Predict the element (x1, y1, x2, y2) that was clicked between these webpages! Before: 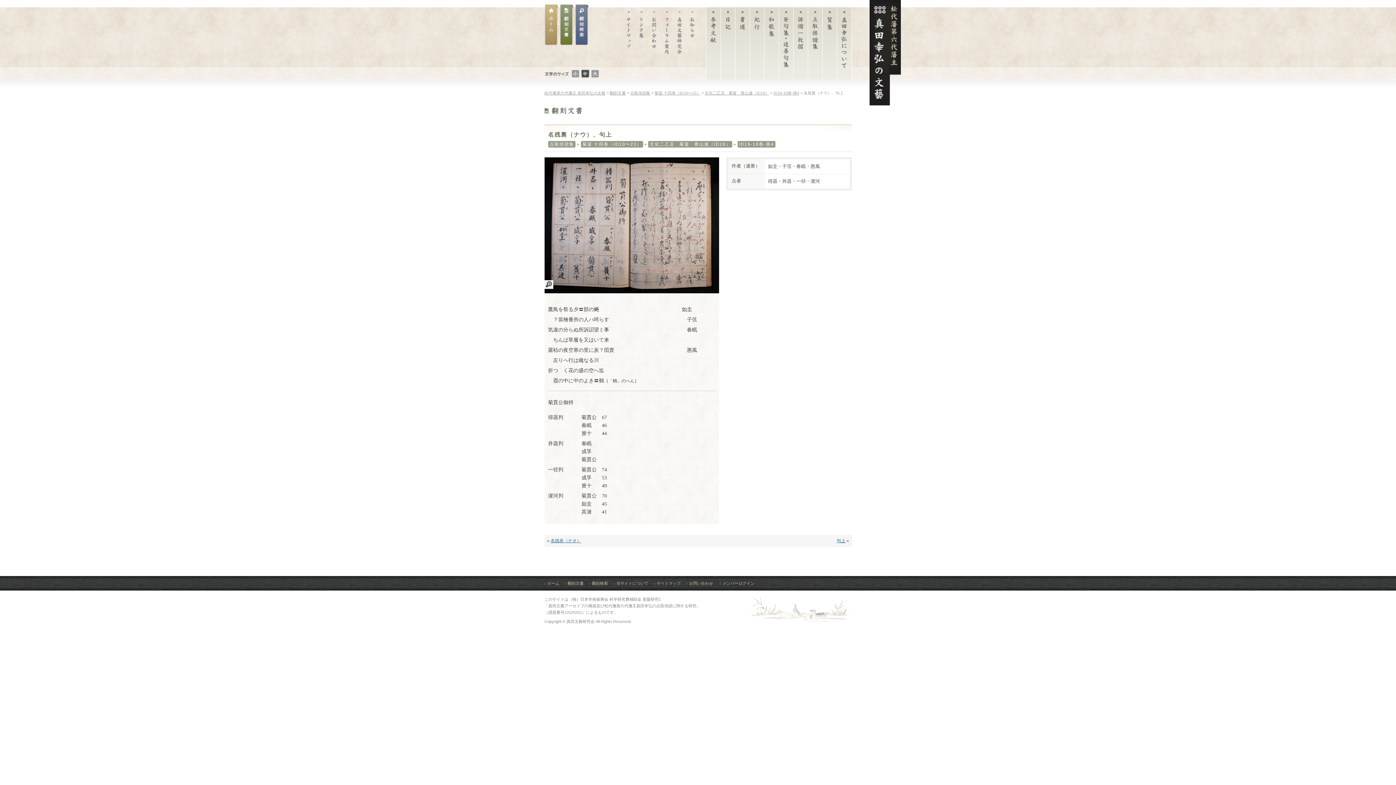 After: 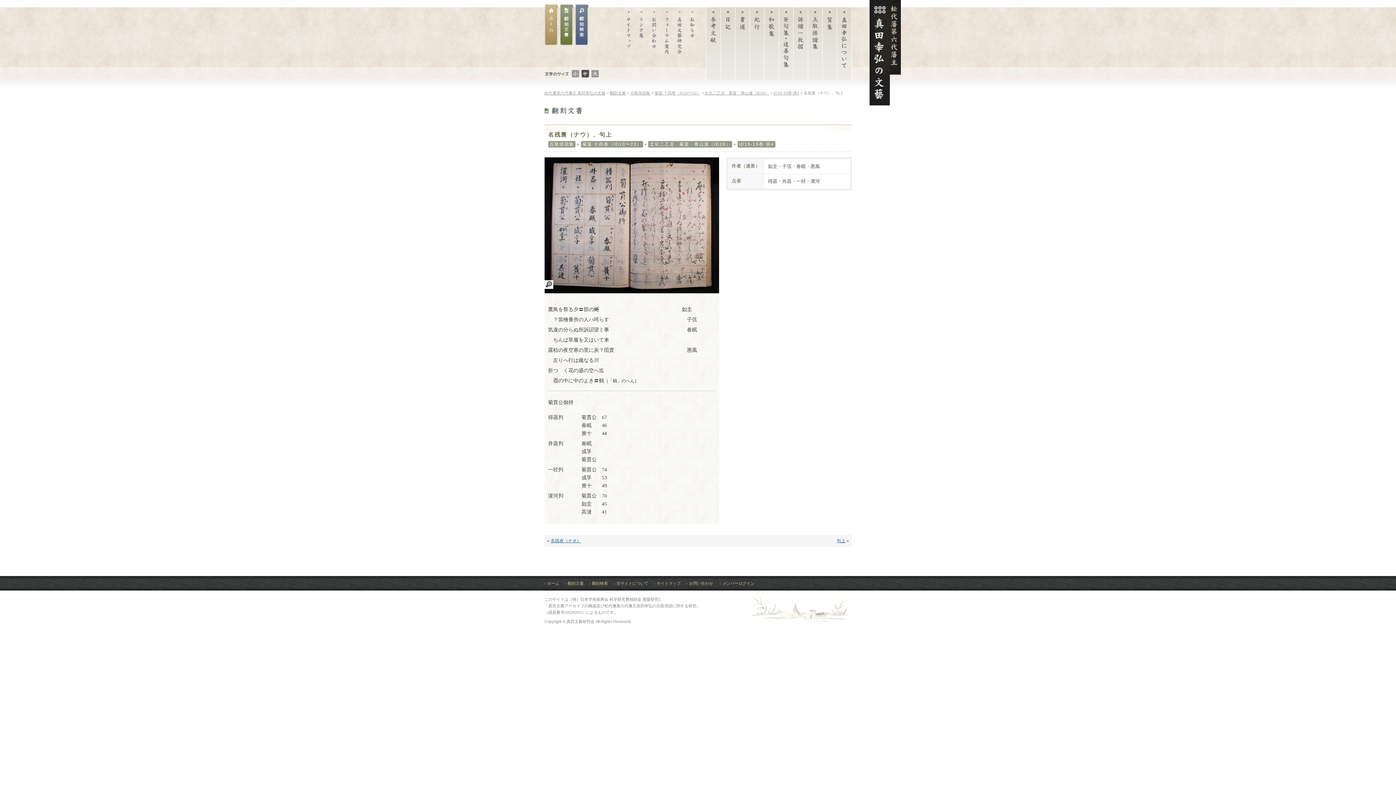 Action: label: 文字のサイズ：普通 bbox: (581, 69, 589, 77)